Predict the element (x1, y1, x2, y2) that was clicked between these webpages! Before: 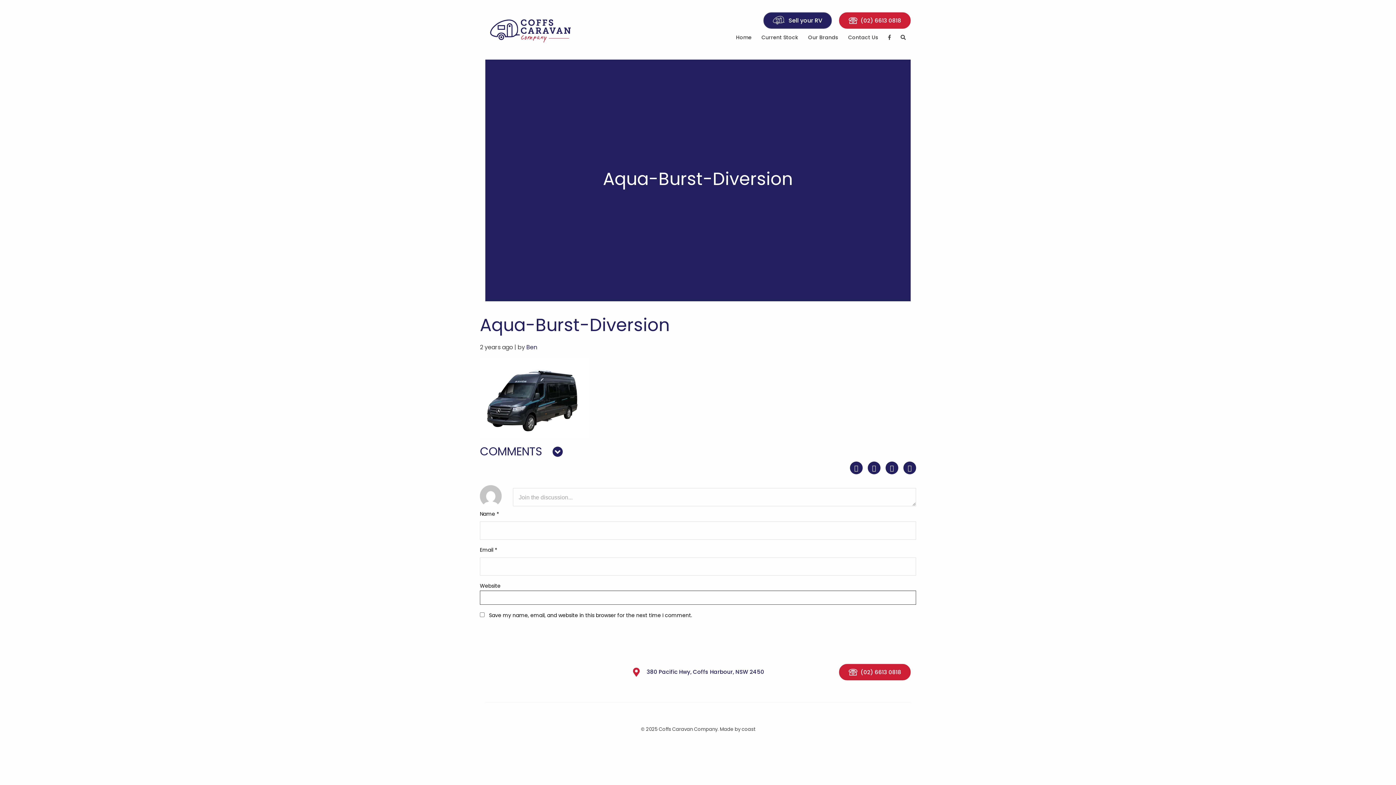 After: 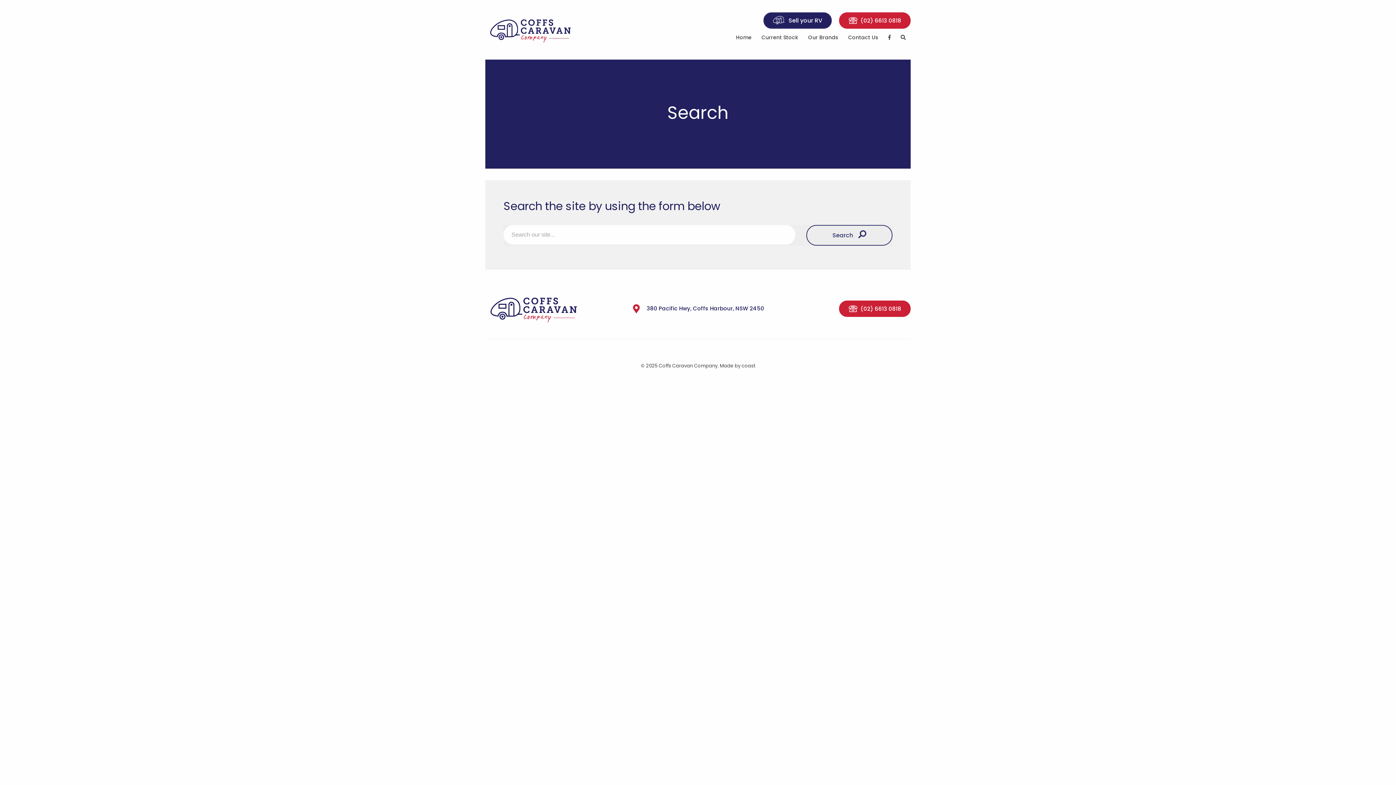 Action: bbox: (895, 30, 910, 47)